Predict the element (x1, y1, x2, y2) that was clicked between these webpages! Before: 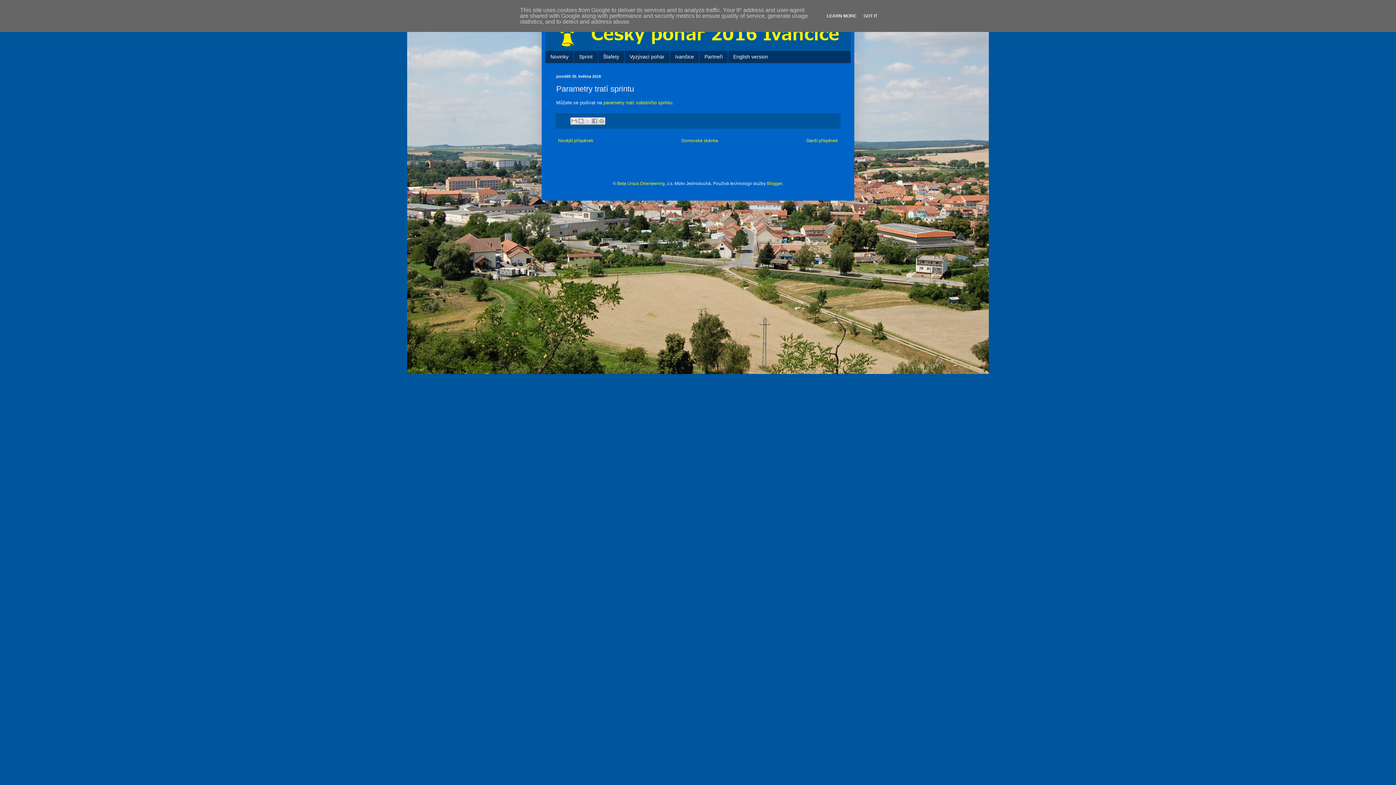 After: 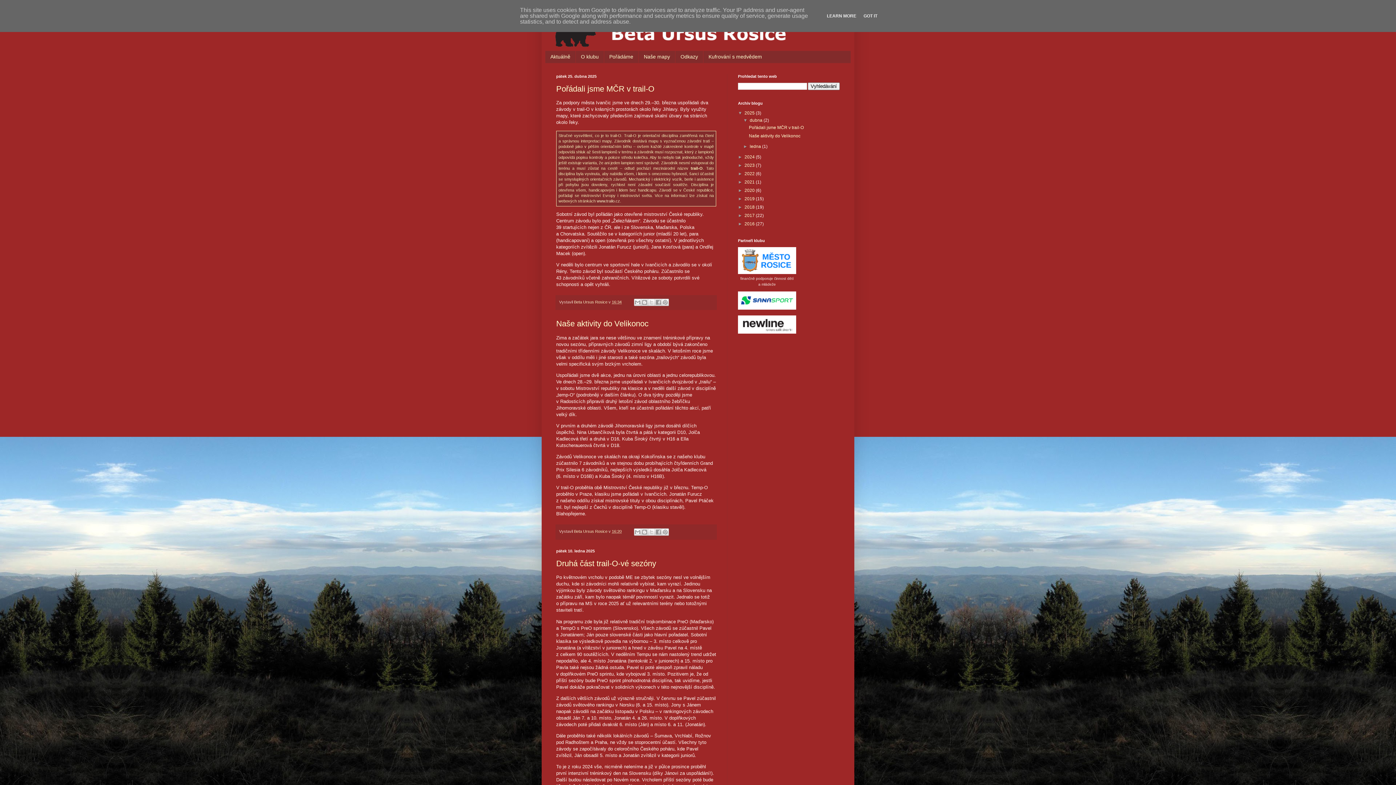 Action: bbox: (617, 181, 664, 186) label: Beta Ursus Orienteering